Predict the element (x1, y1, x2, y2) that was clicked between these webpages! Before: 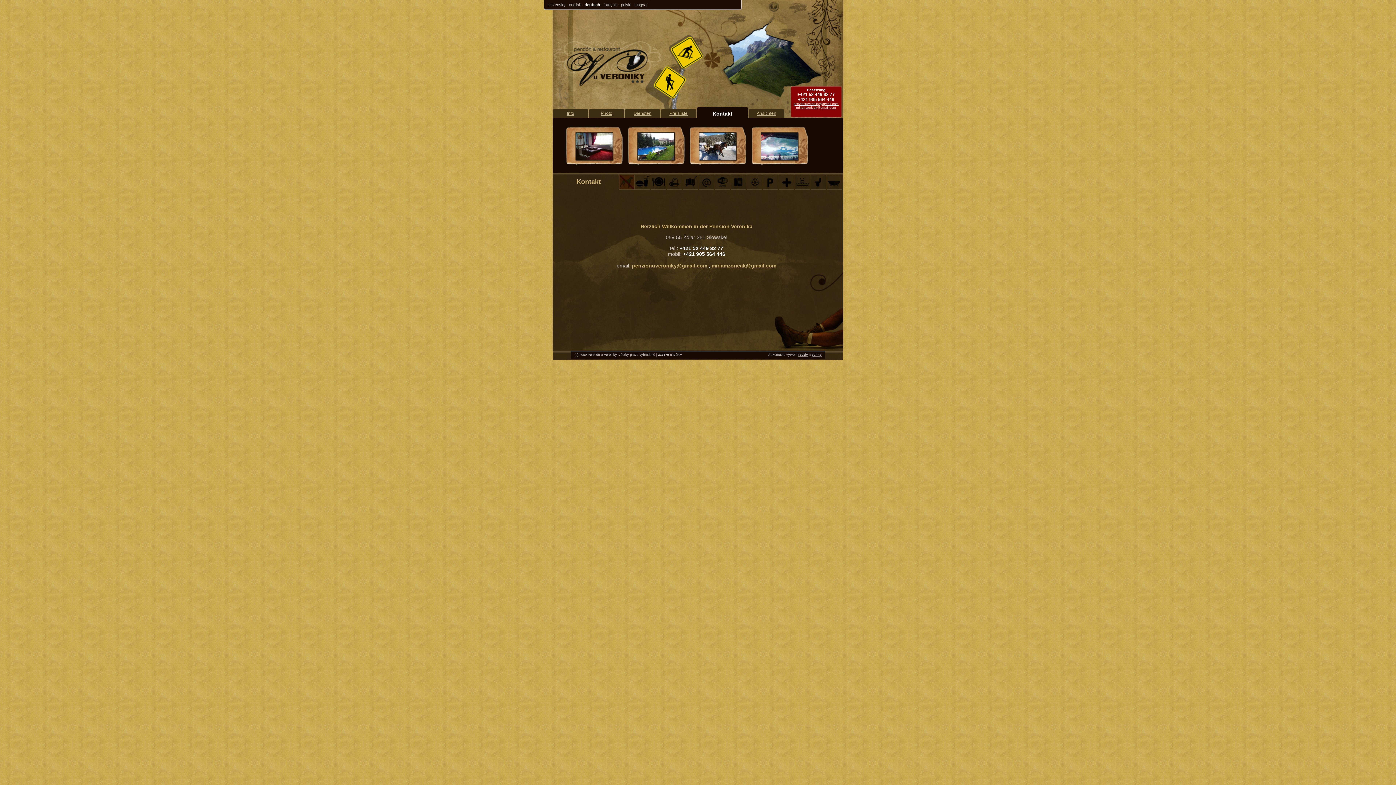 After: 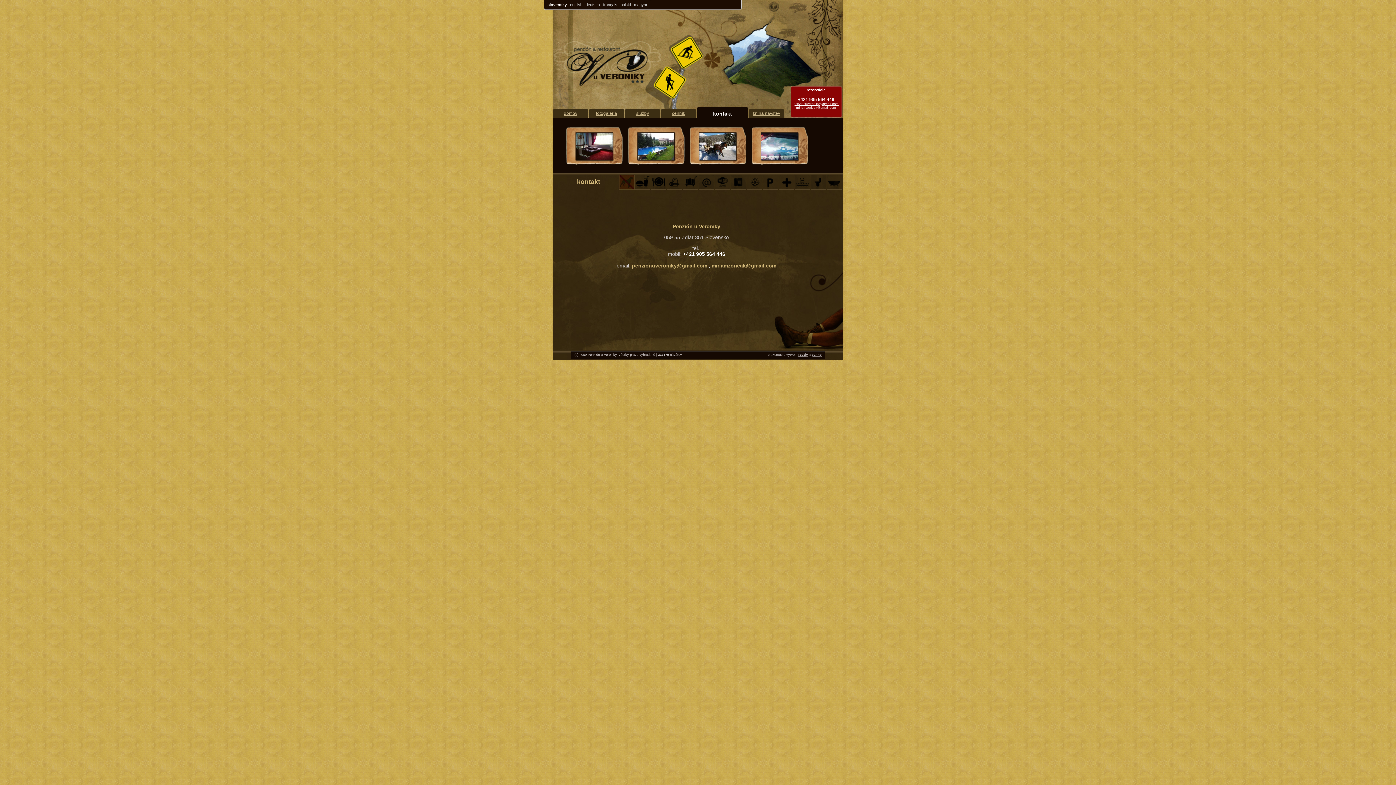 Action: label: slovensky bbox: (547, 2, 565, 6)